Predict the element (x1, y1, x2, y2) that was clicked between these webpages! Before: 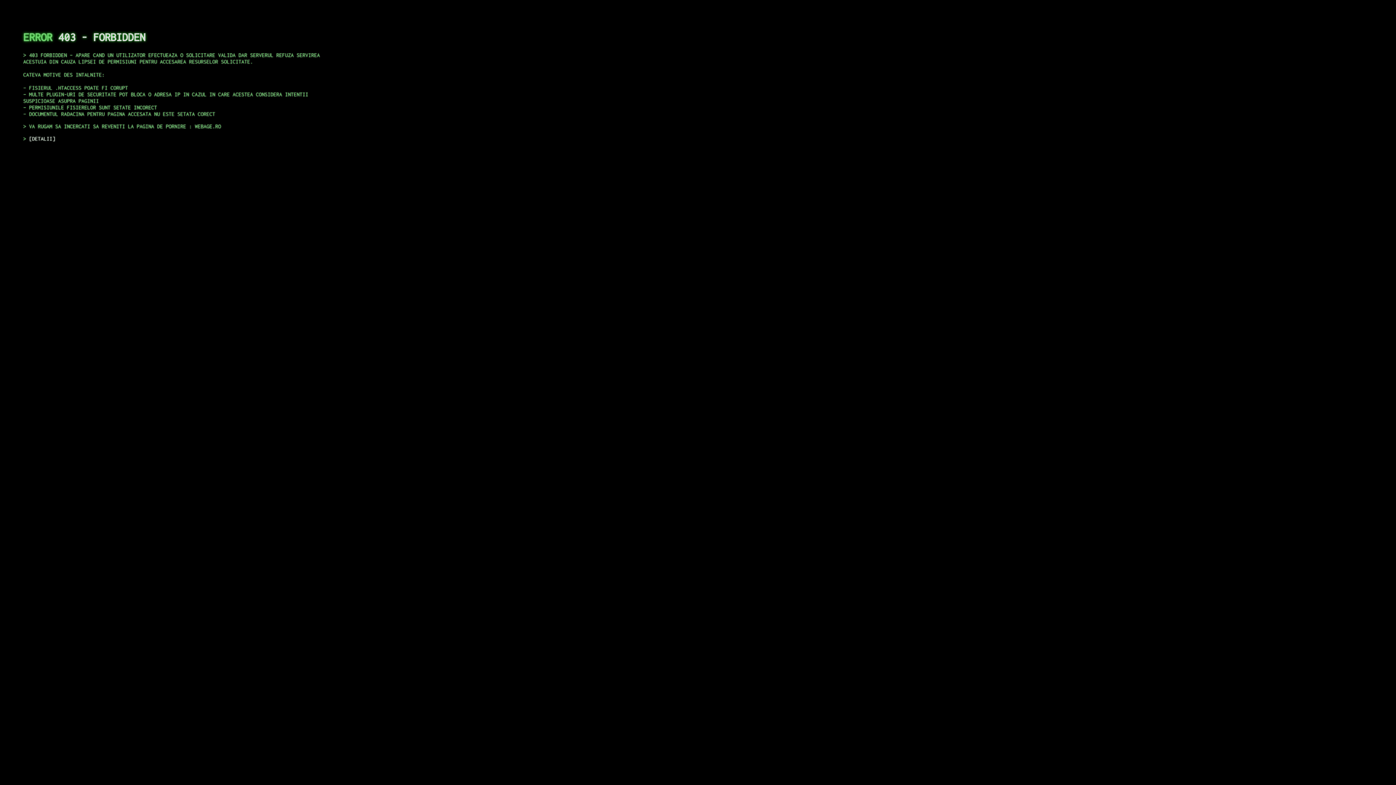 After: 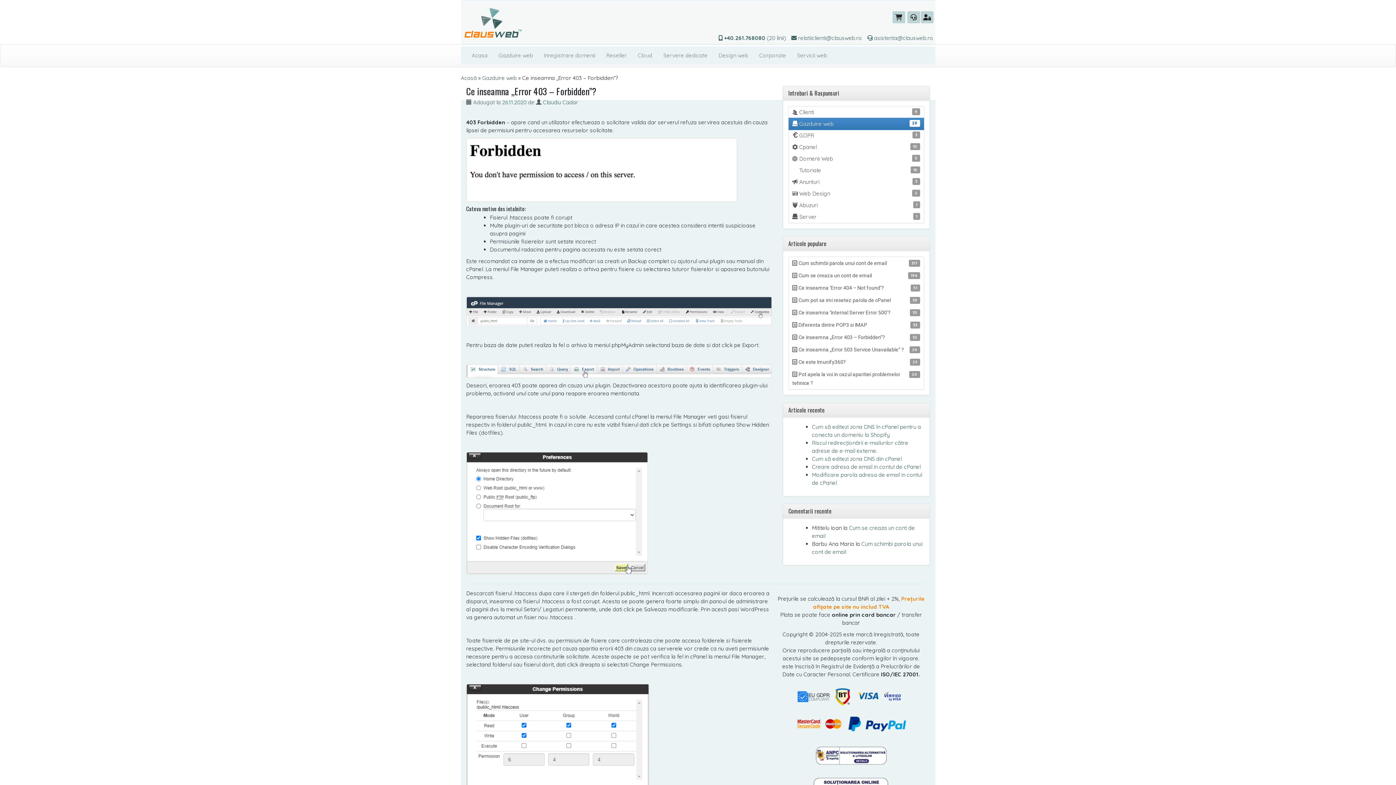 Action: bbox: (29, 135, 55, 141) label: DETALII